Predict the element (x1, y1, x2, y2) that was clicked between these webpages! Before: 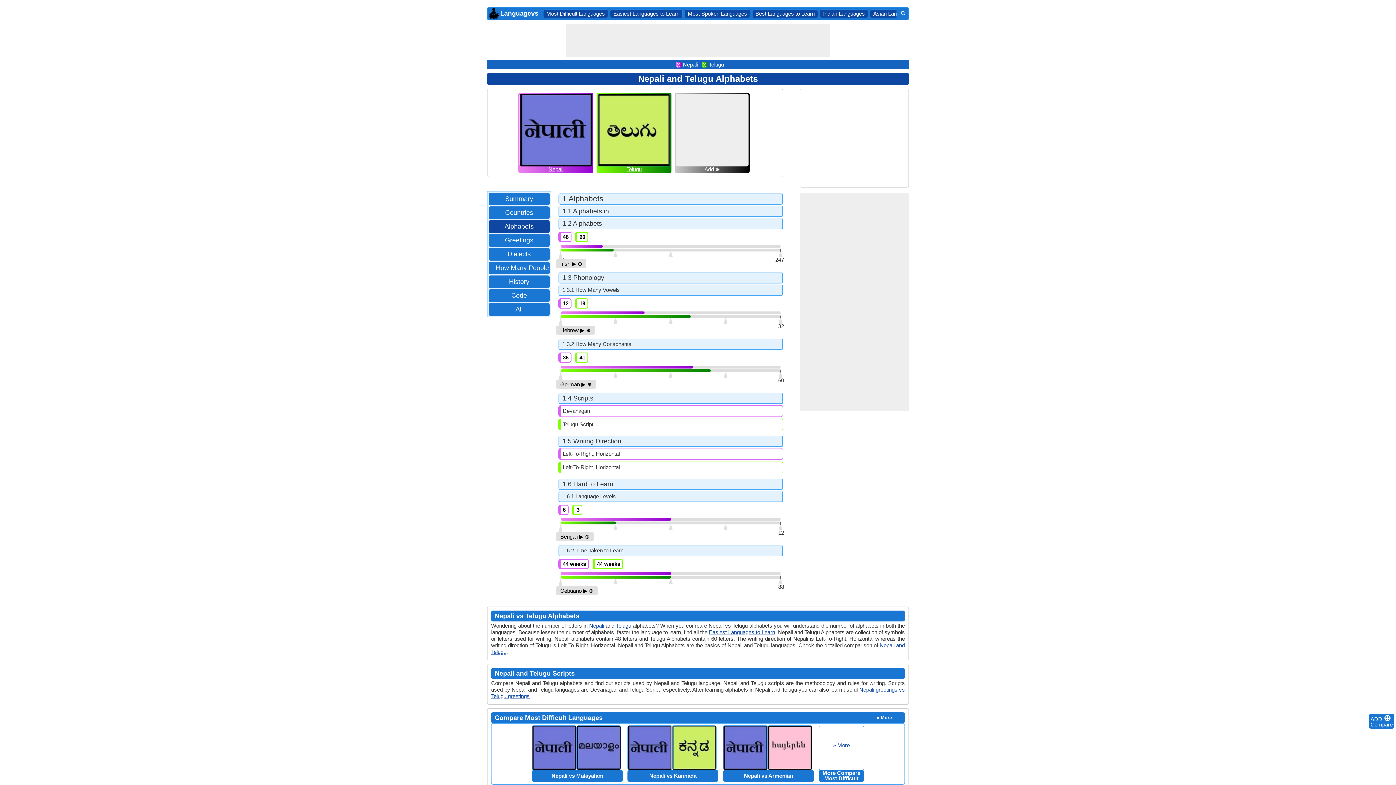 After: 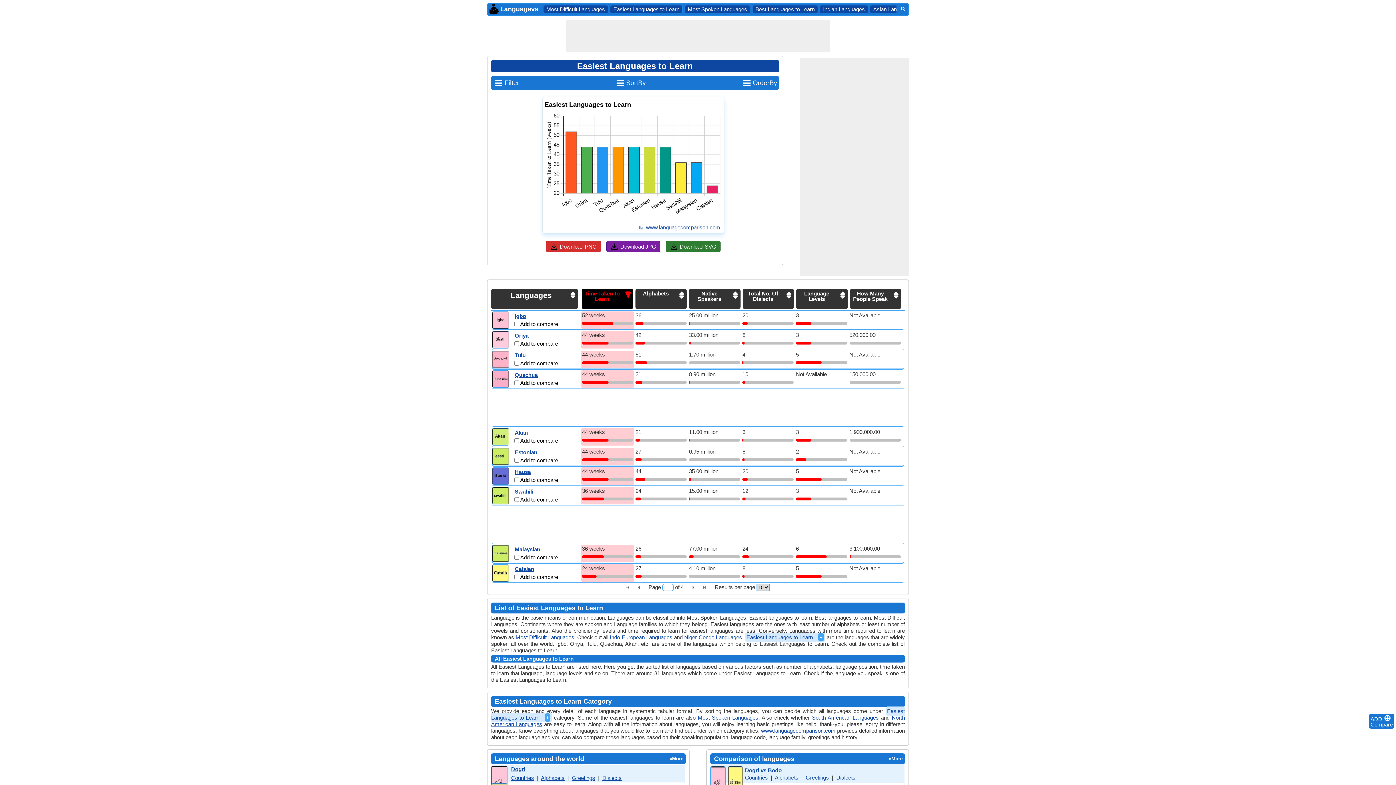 Action: label: Easiest Languages to Learn bbox: (709, 629, 775, 635)